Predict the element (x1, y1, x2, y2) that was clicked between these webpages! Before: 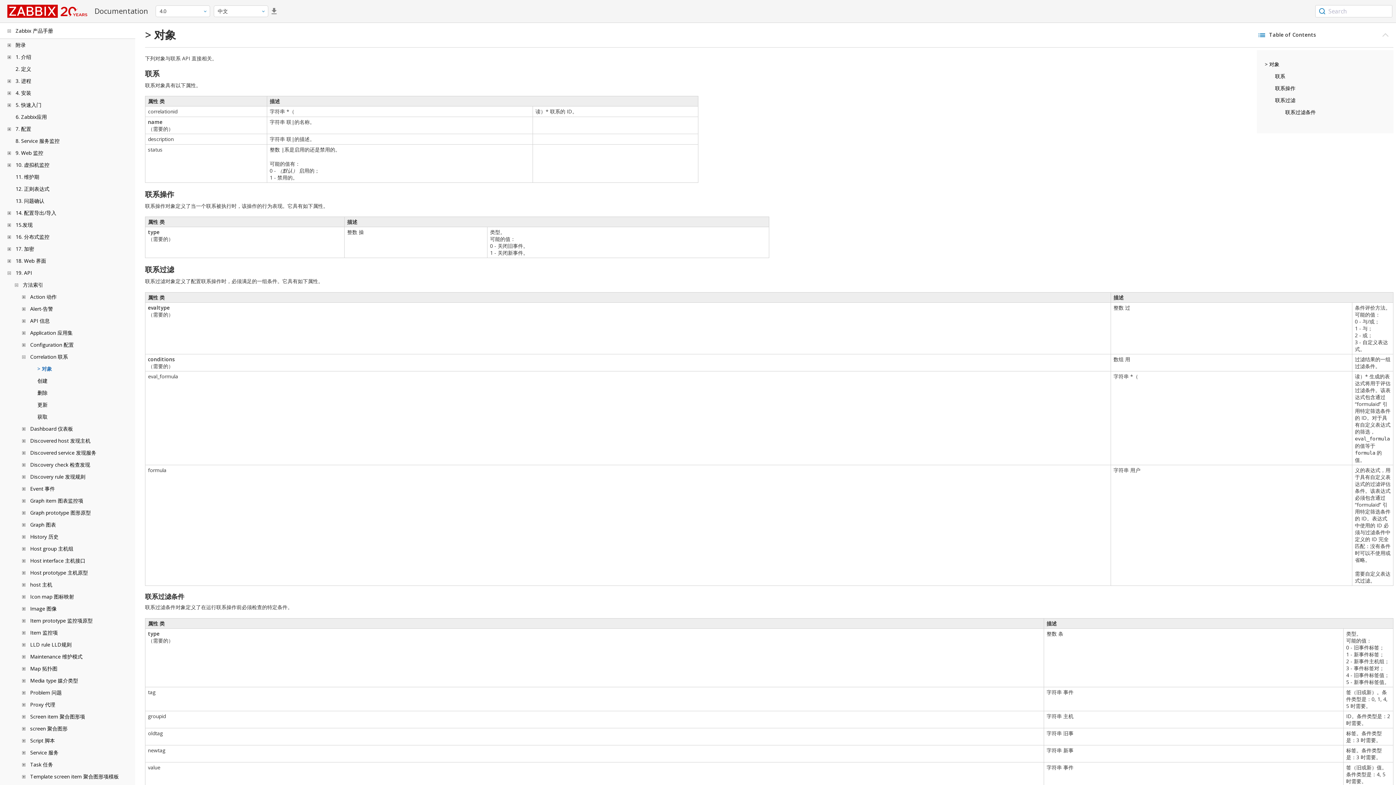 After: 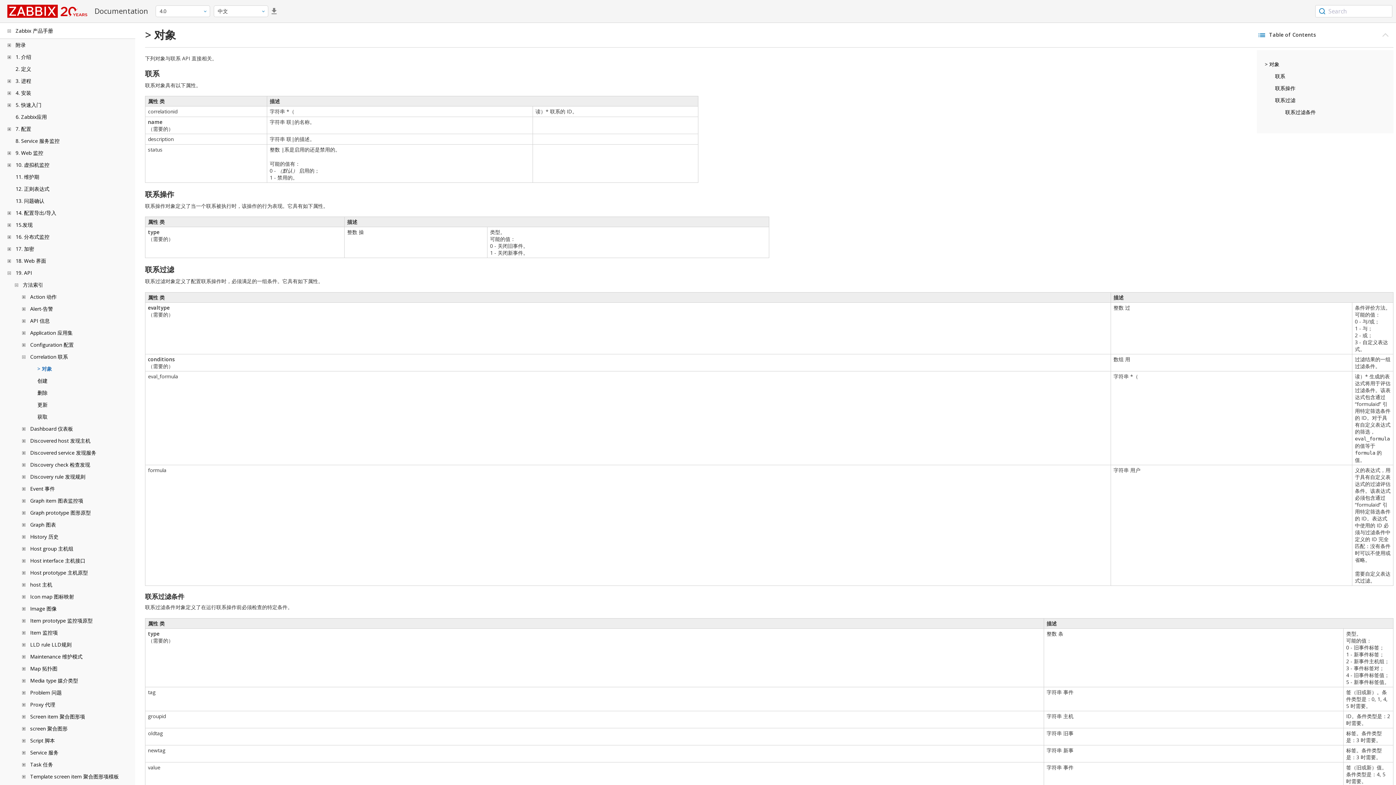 Action: bbox: (37, 365, 52, 372) label: > 对象